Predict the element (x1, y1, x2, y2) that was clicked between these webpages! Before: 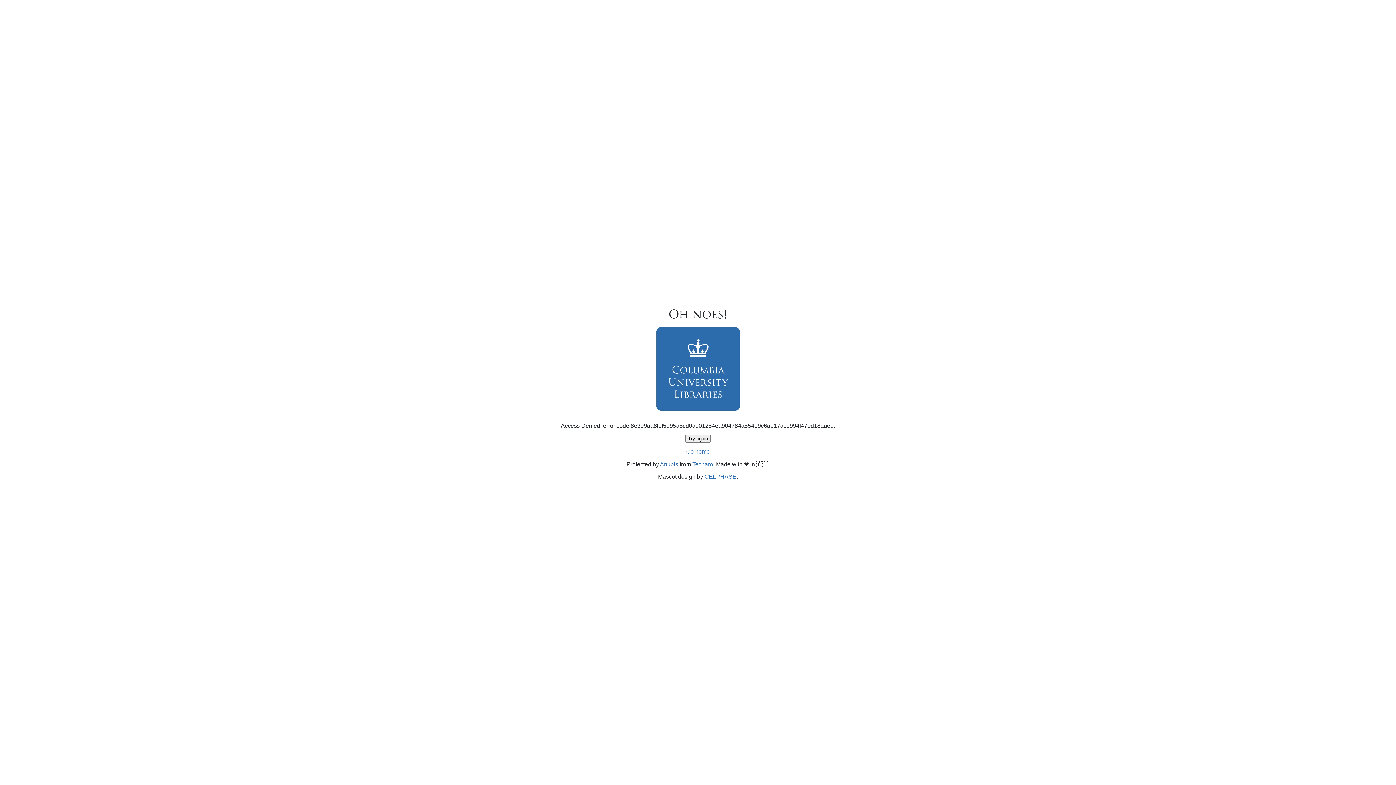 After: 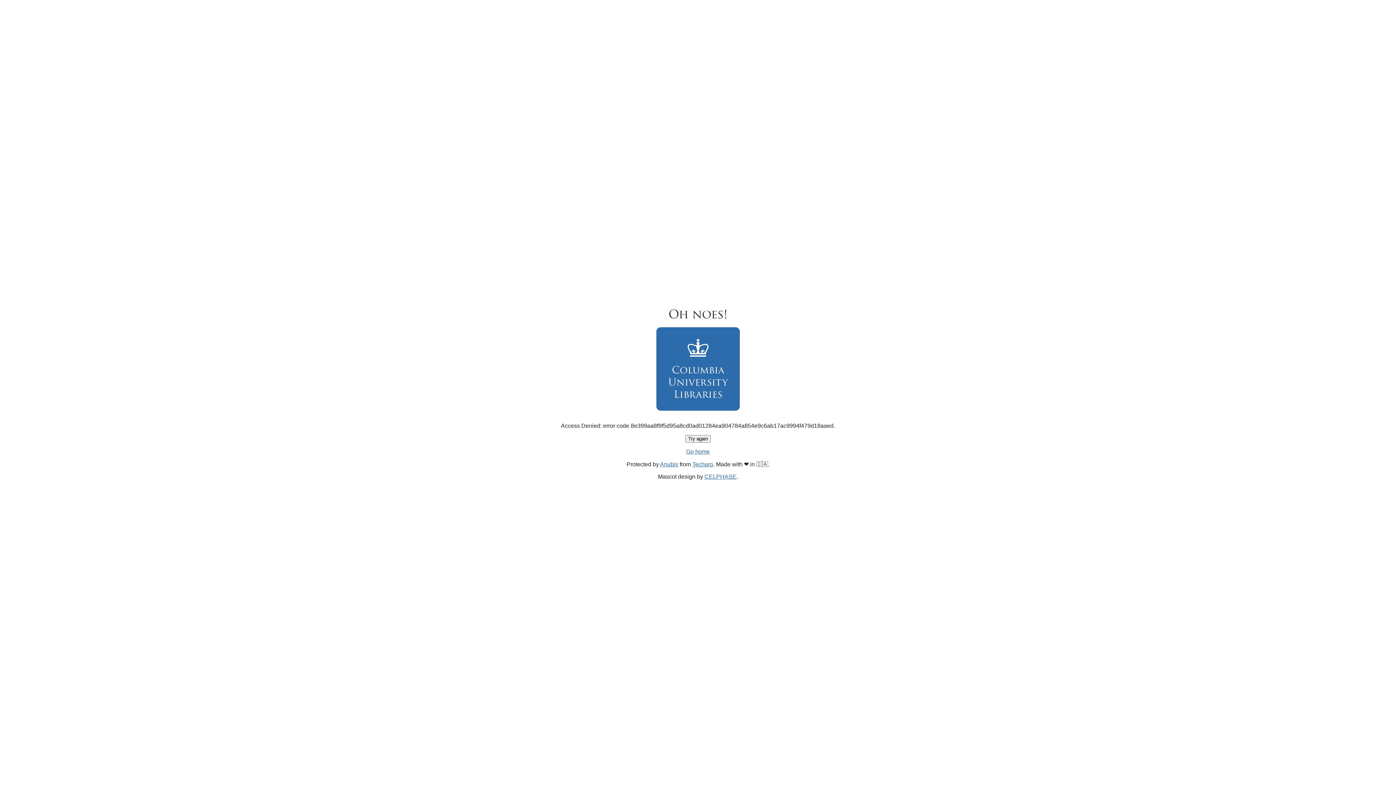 Action: bbox: (685, 435, 710, 442) label: Try again